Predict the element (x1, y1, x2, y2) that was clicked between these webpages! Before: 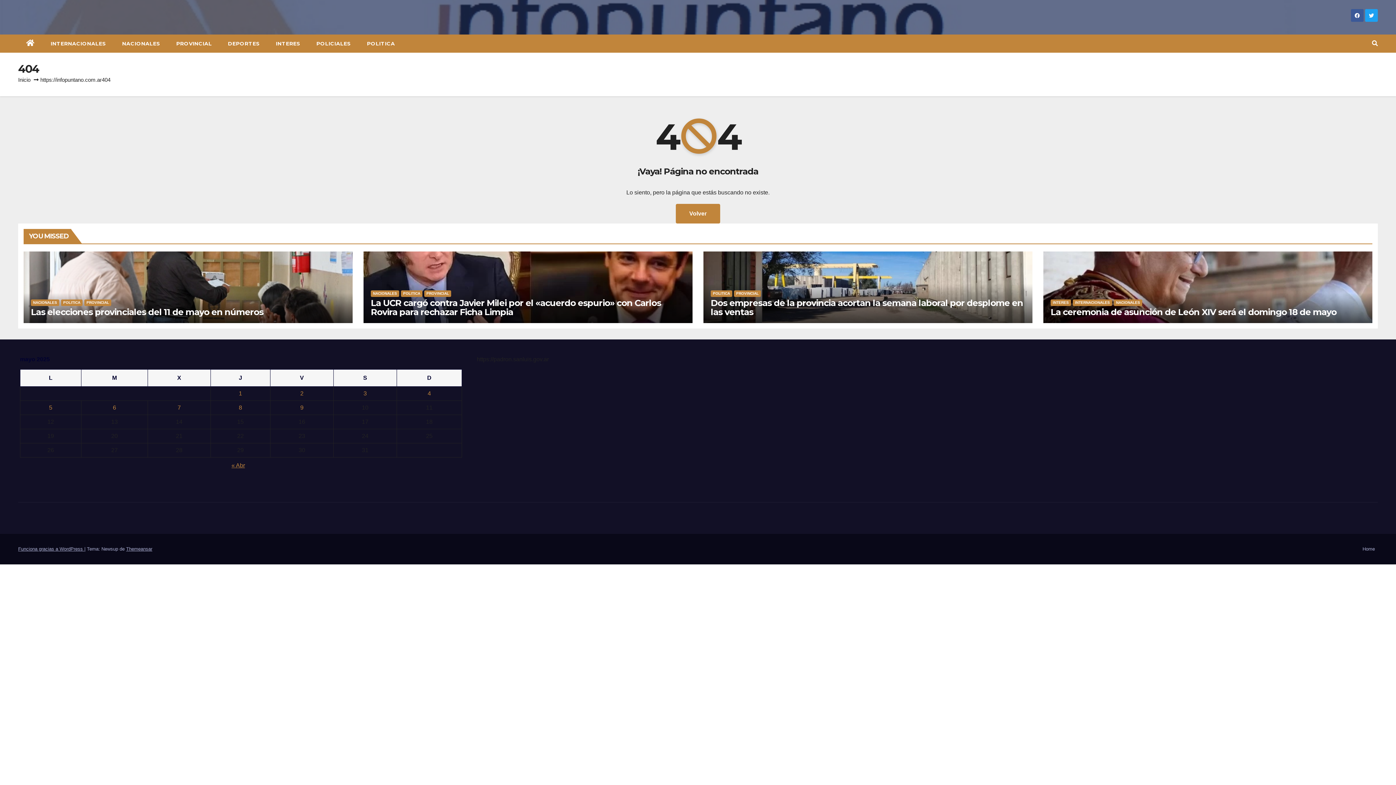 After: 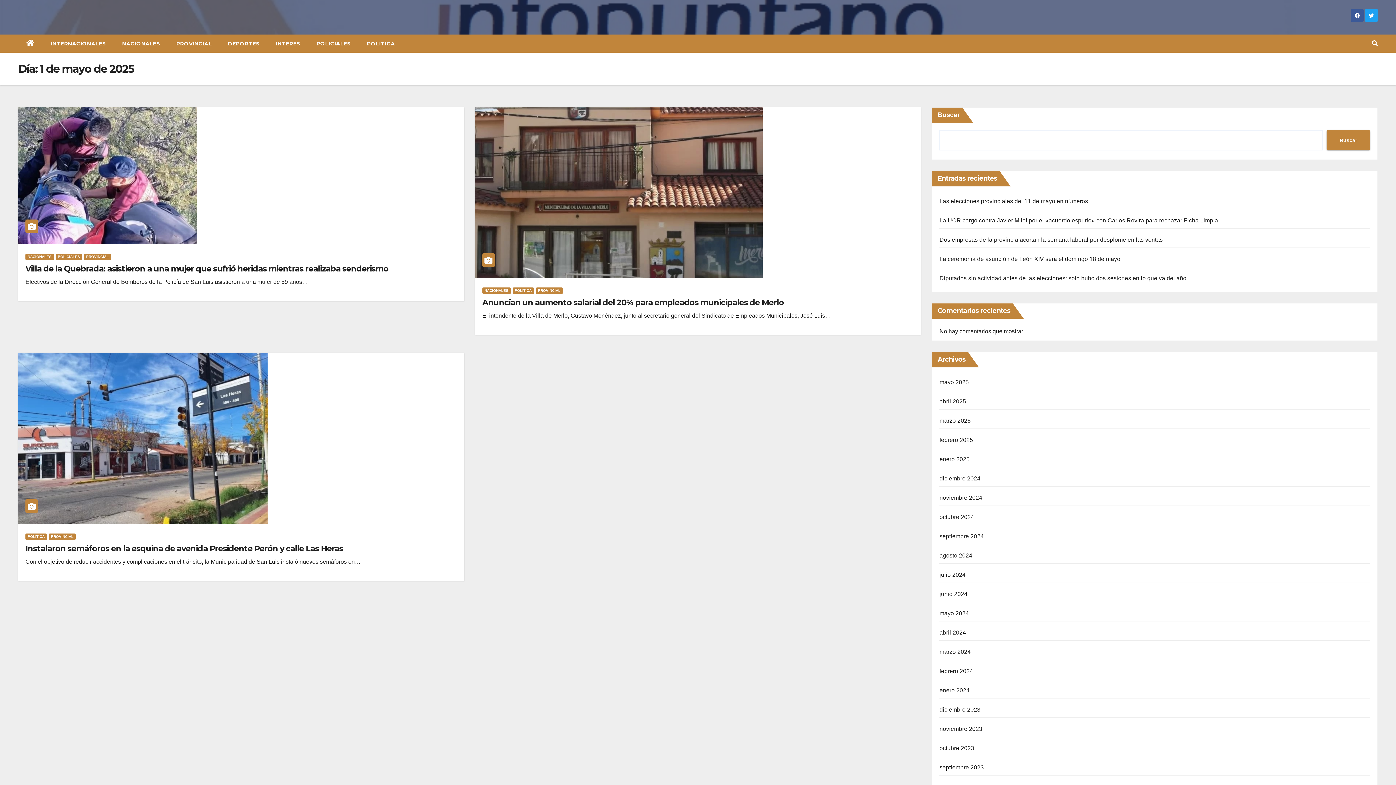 Action: bbox: (238, 390, 242, 396) label: Entradas publicadas el 1 de May de 2025